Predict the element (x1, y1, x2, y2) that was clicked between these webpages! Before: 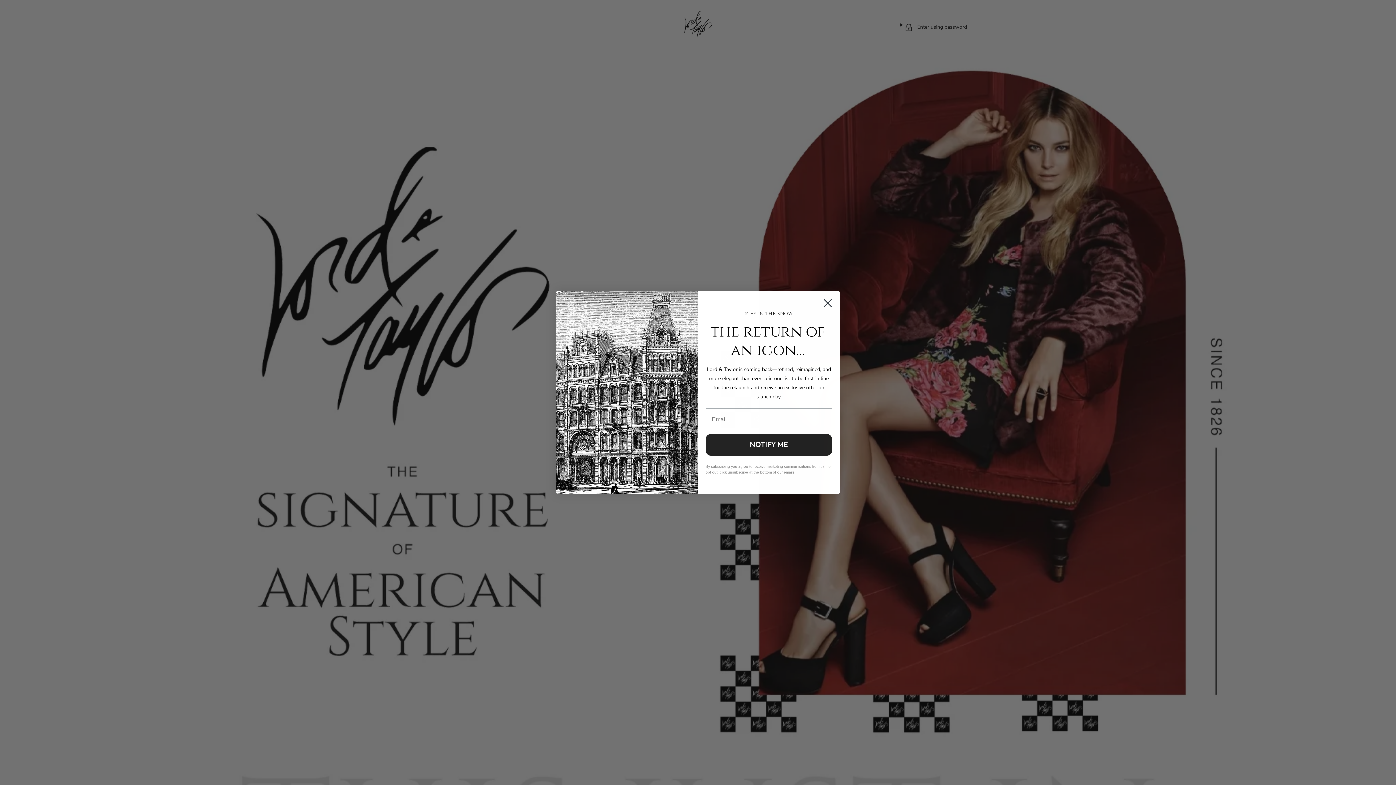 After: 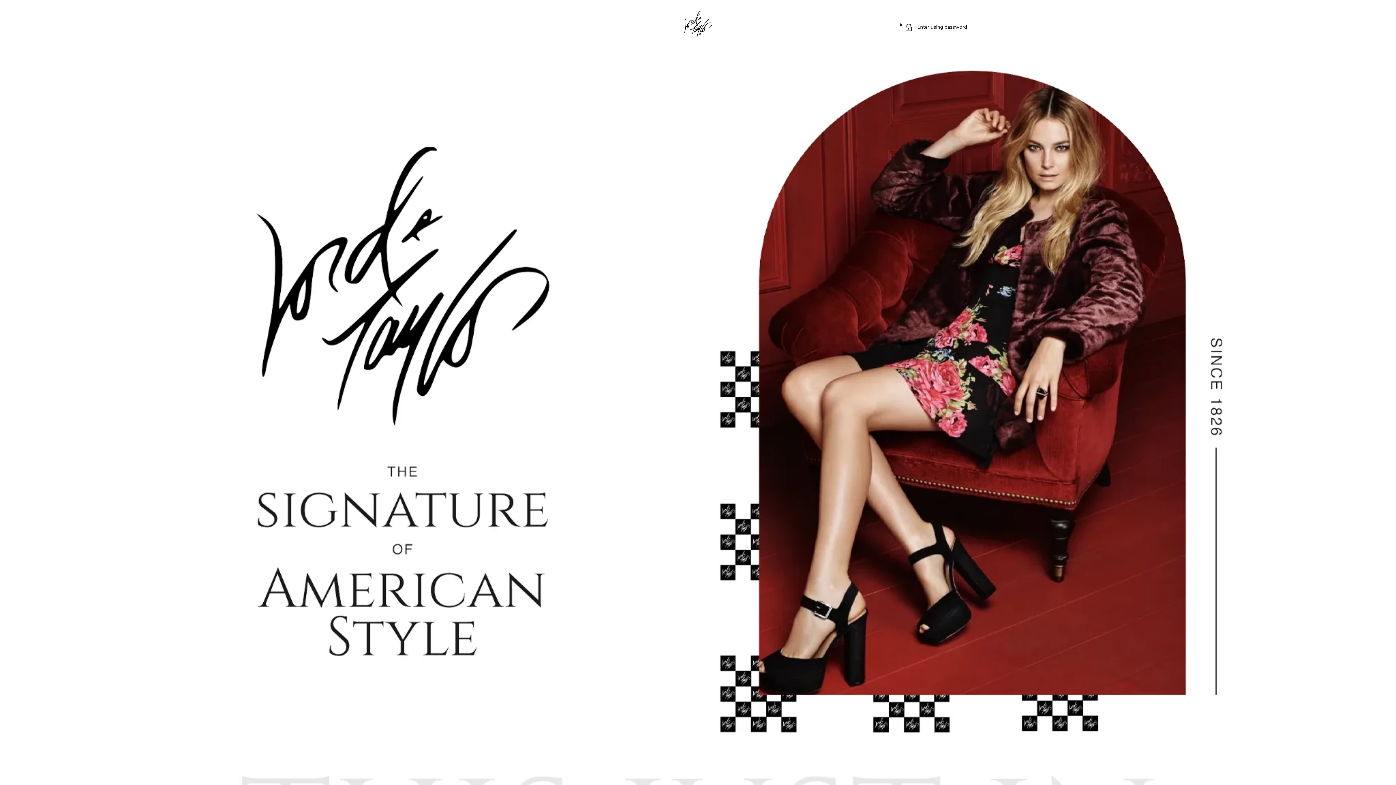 Action: label: Close dialog bbox: (818, 294, 837, 312)